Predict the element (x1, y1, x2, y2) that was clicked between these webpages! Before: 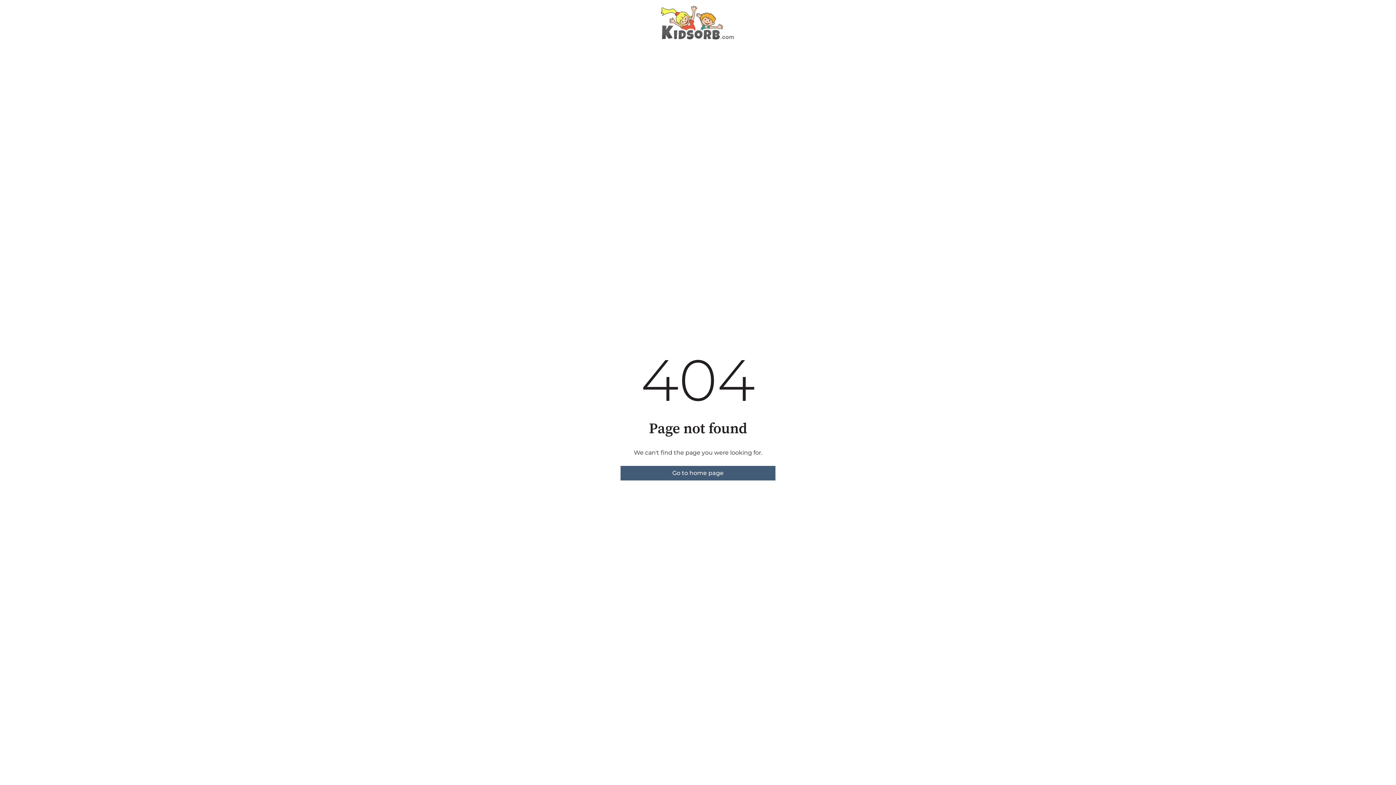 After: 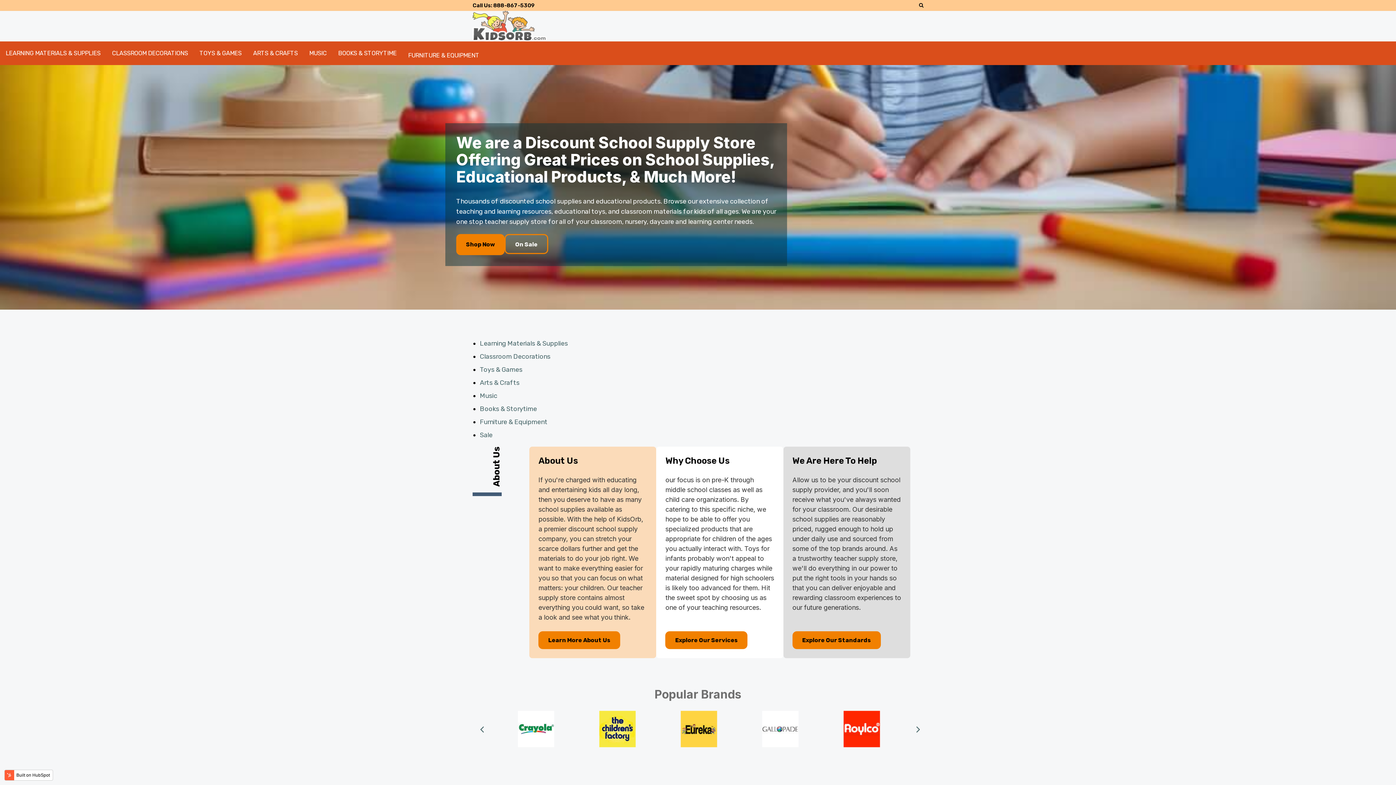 Action: label: Go to home page bbox: (620, 466, 775, 480)